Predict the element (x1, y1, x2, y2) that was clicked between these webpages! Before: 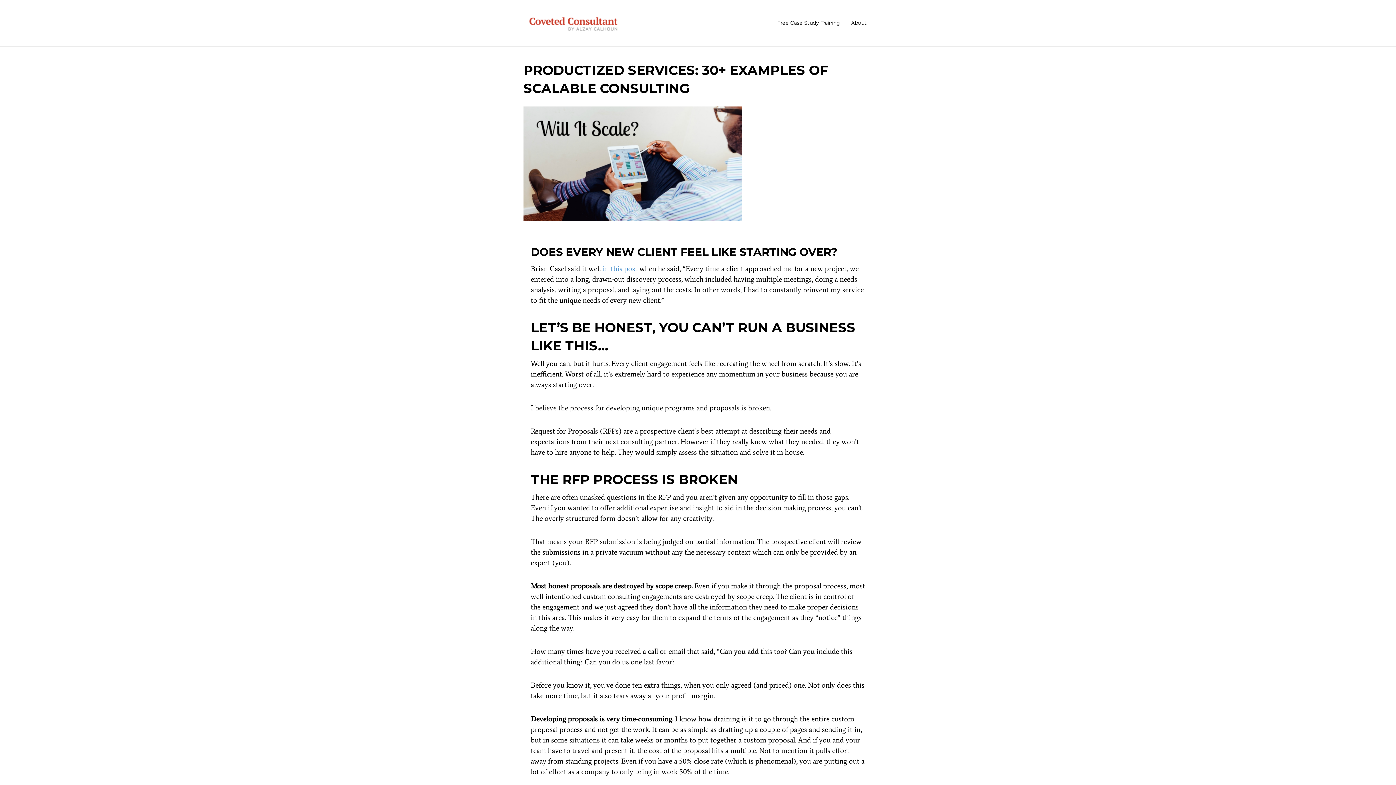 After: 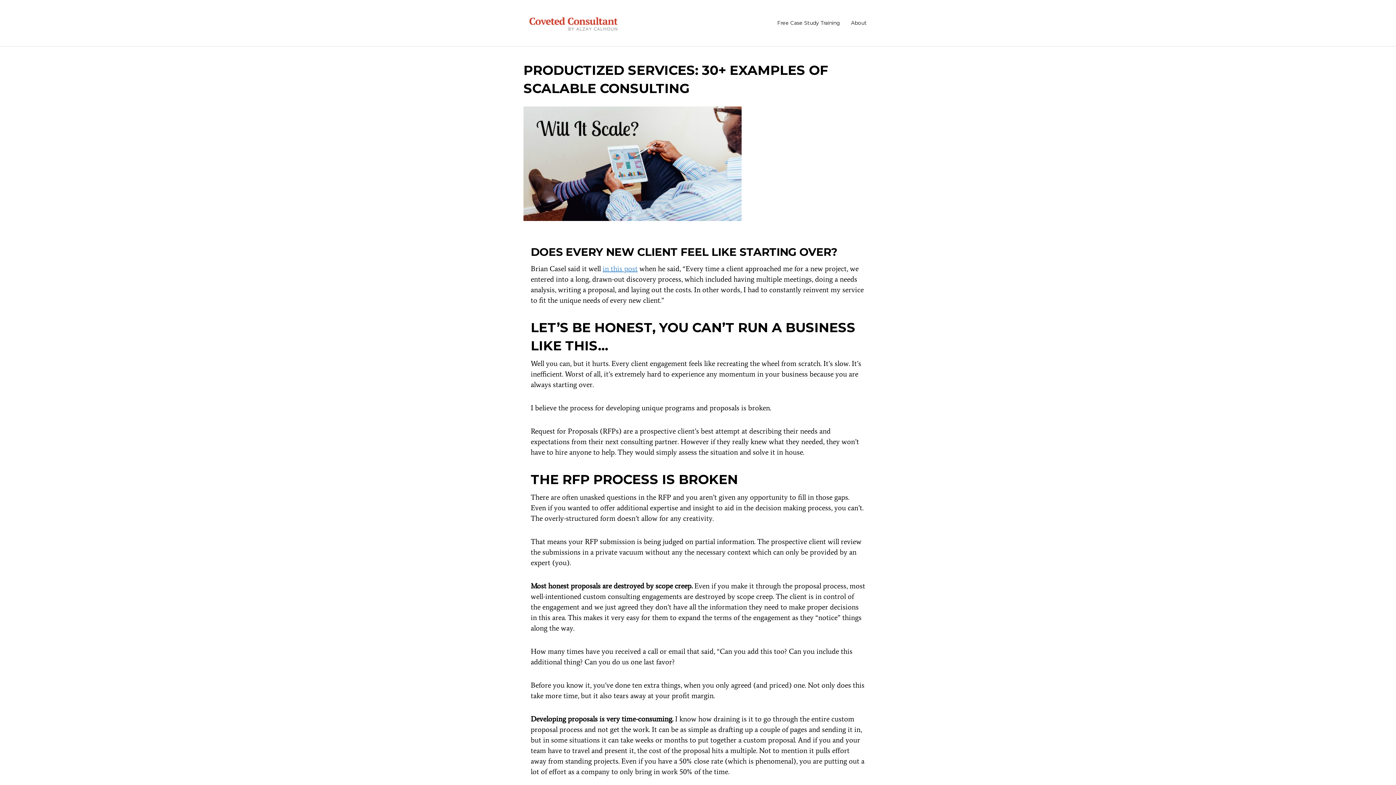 Action: bbox: (602, 264, 637, 273) label: in this post